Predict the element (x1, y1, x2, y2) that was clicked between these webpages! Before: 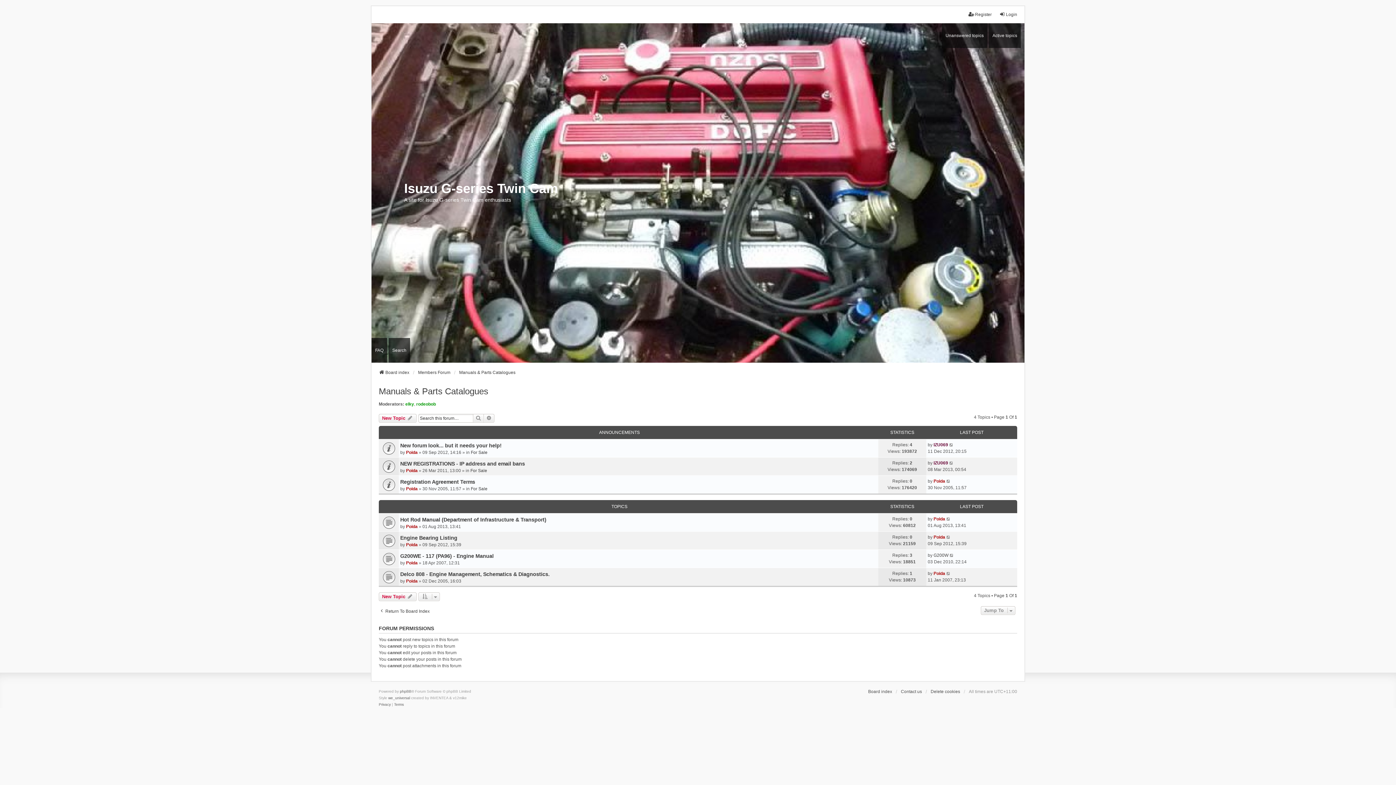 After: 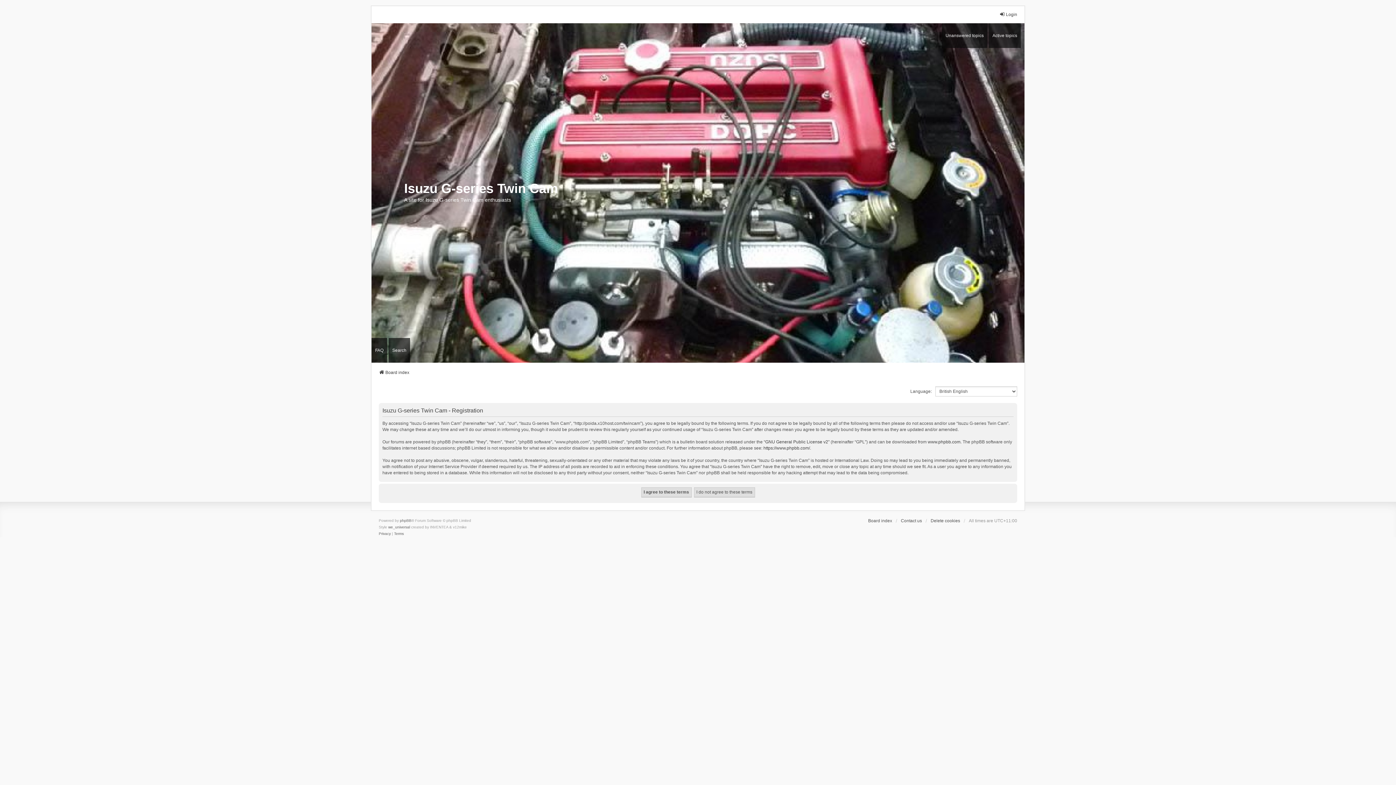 Action: bbox: (968, 11, 992, 17) label: Register